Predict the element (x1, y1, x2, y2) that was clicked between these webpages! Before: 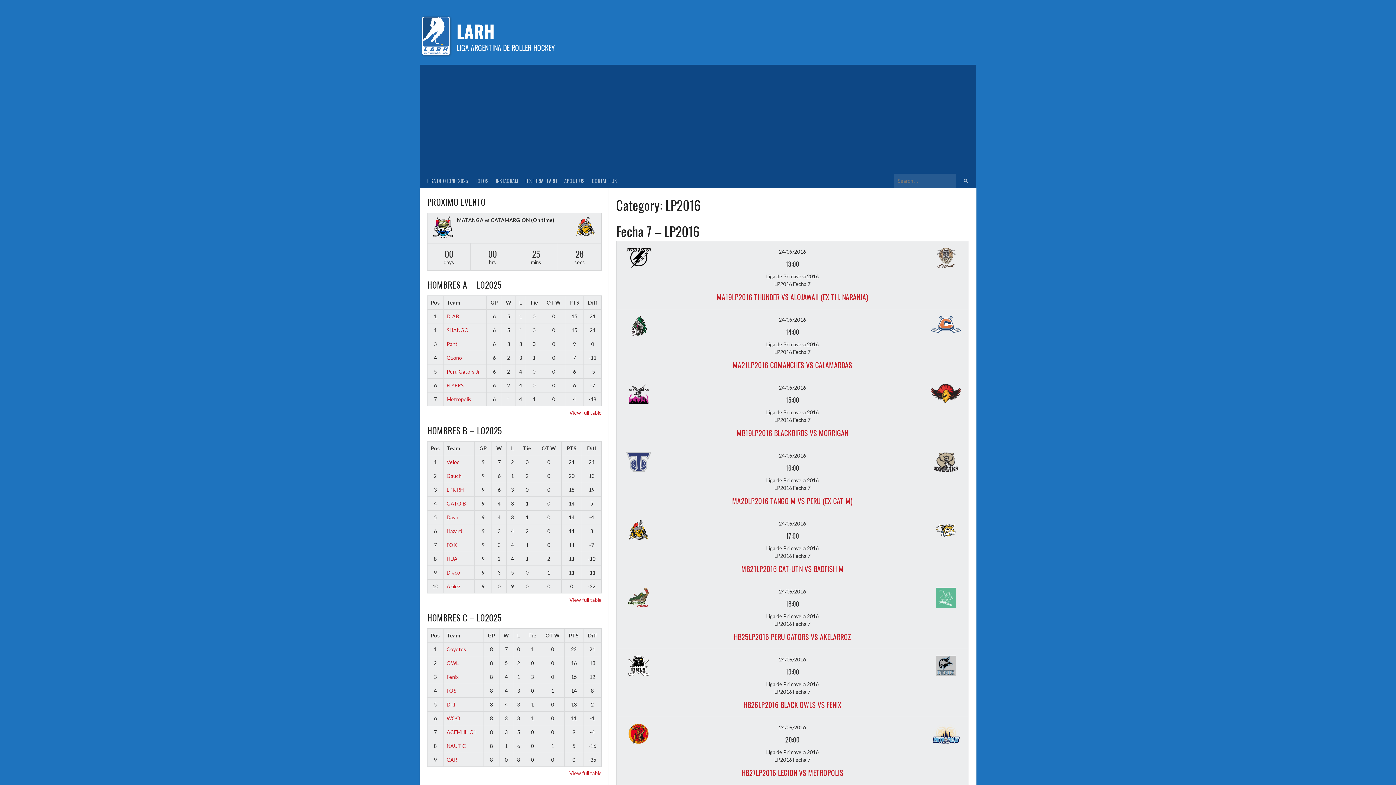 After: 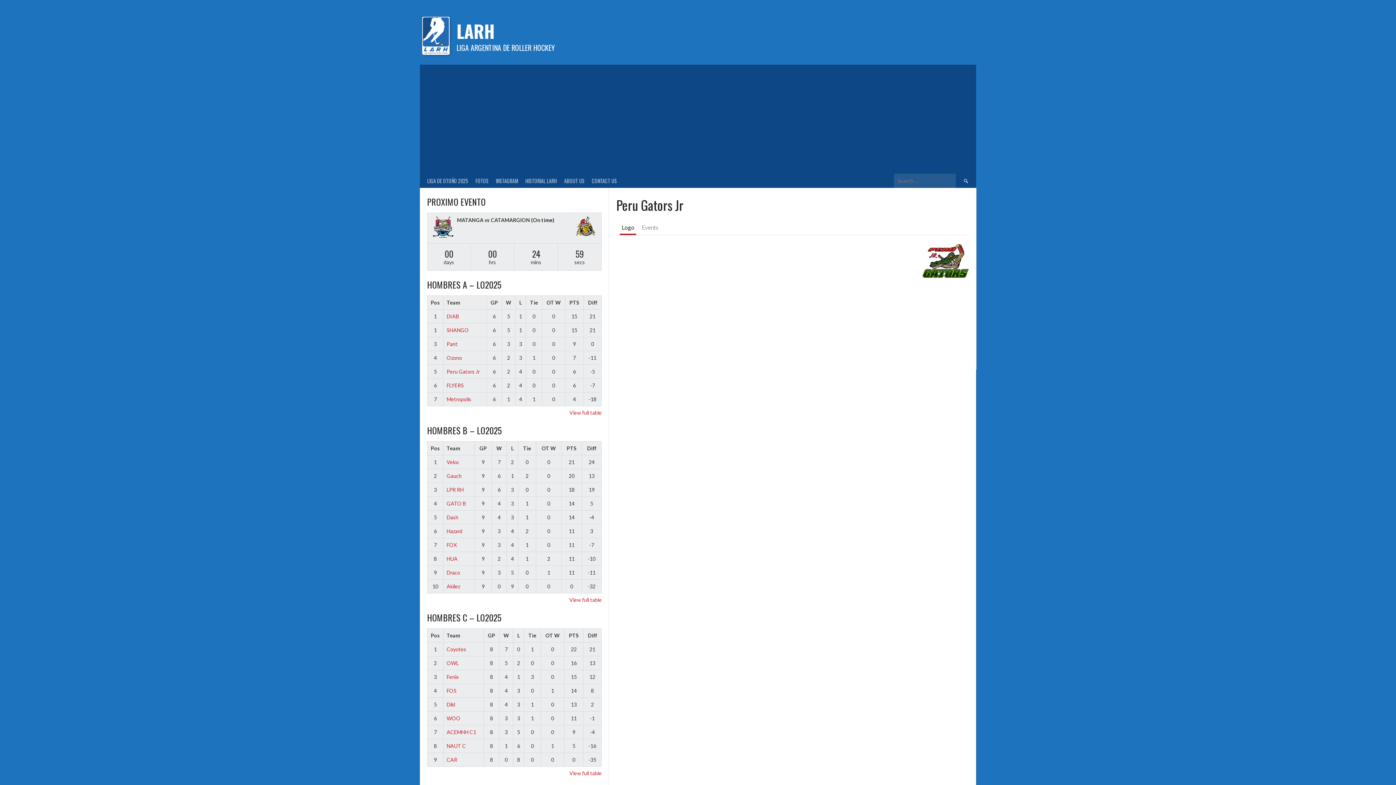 Action: bbox: (446, 368, 479, 374) label: Peru Gators Jr